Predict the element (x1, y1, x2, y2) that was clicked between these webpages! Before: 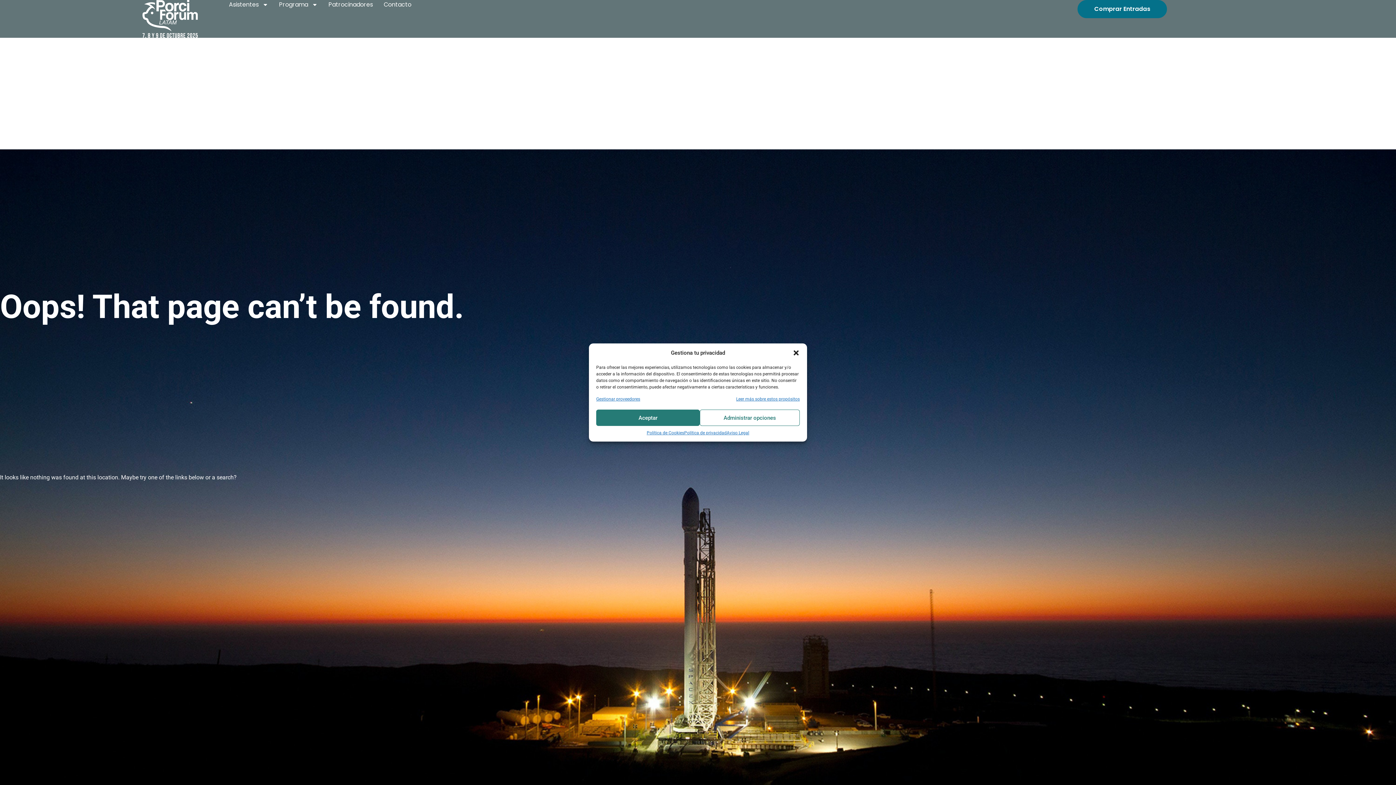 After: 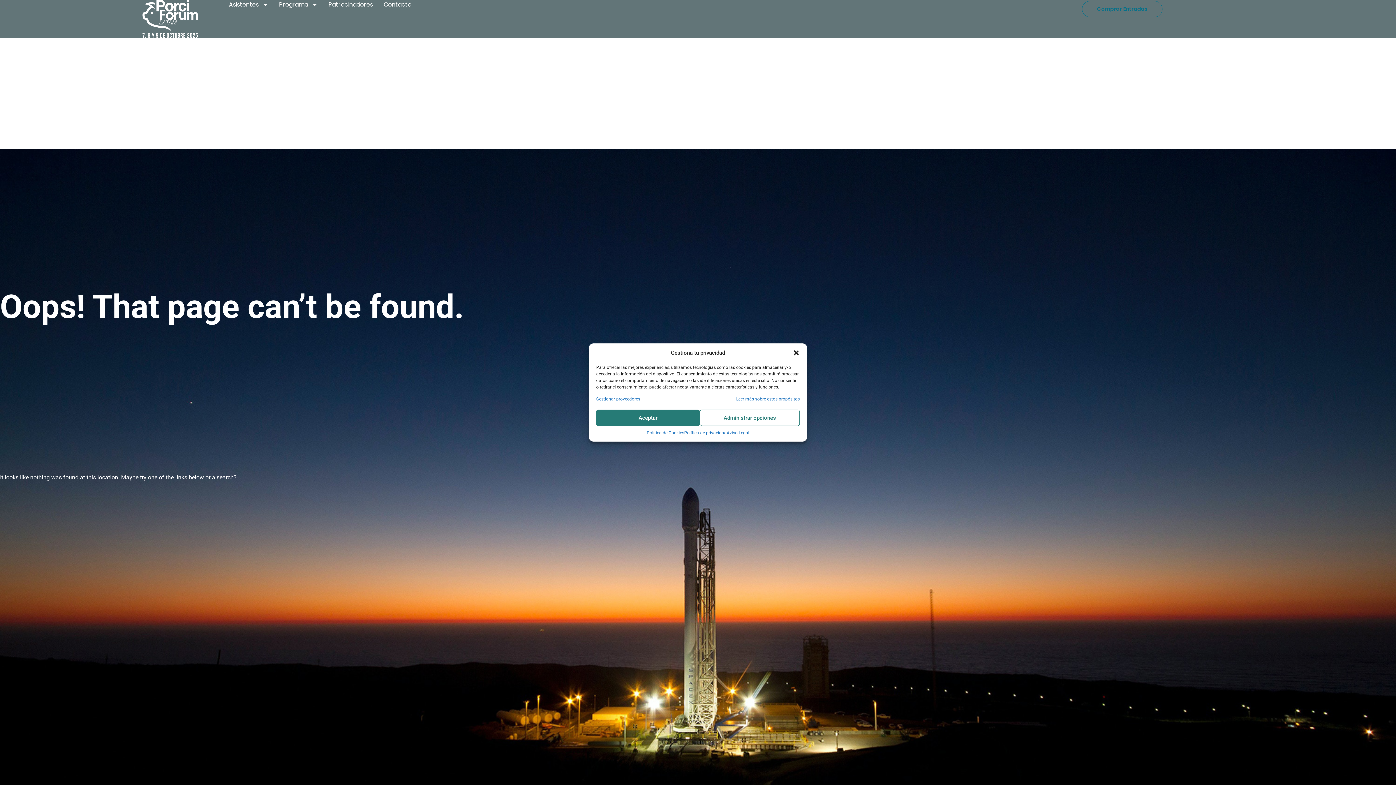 Action: bbox: (1077, 0, 1167, 18) label: Comprar Entradas